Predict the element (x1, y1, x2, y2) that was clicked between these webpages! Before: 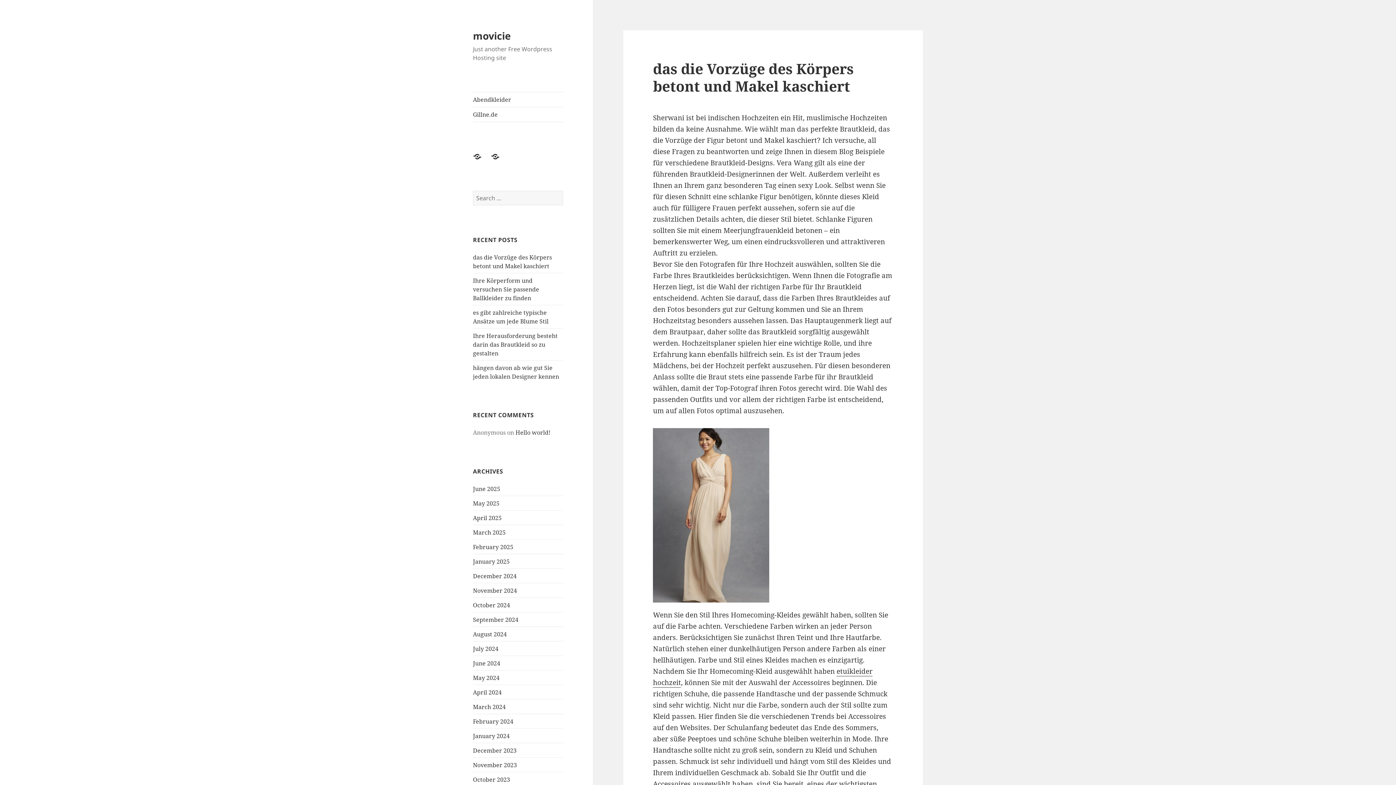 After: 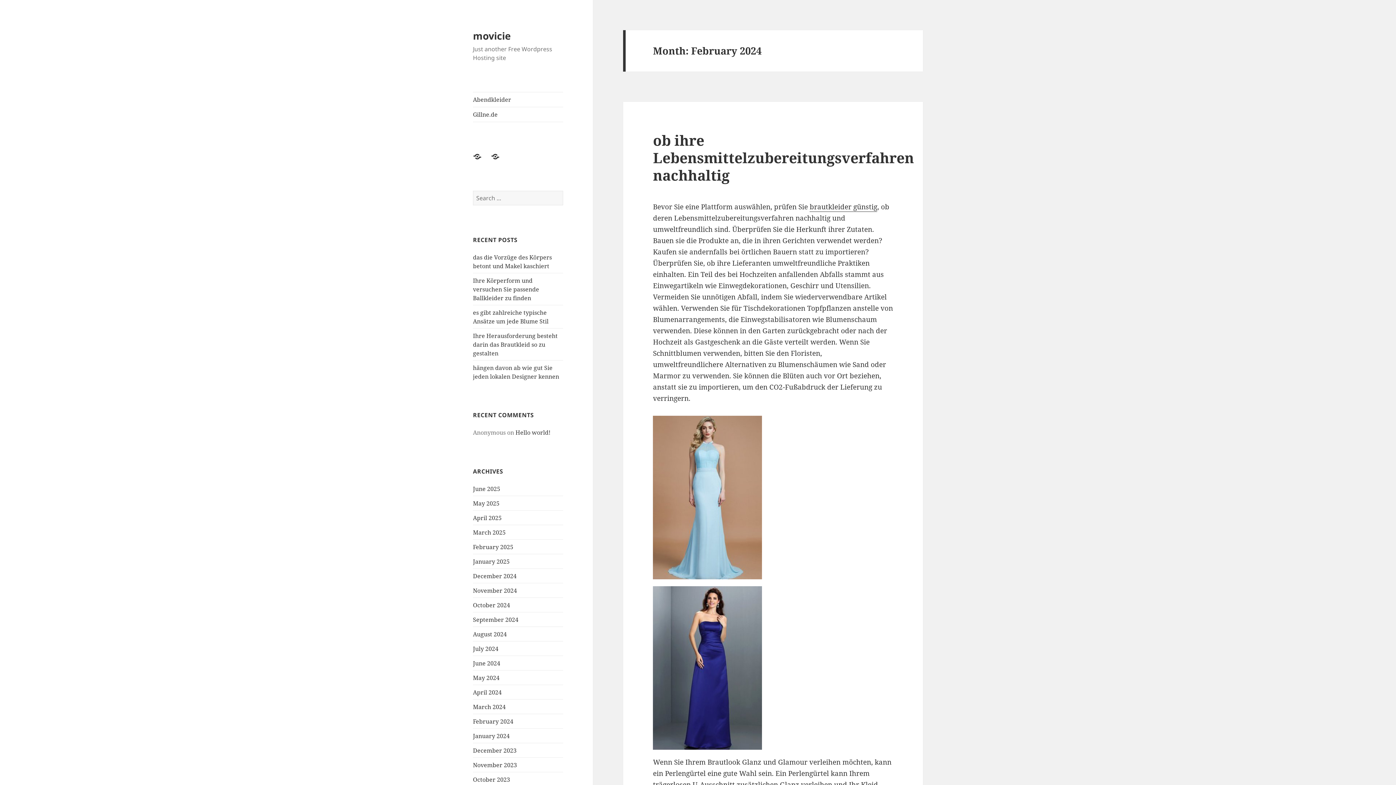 Action: bbox: (473, 717, 513, 725) label: February 2024